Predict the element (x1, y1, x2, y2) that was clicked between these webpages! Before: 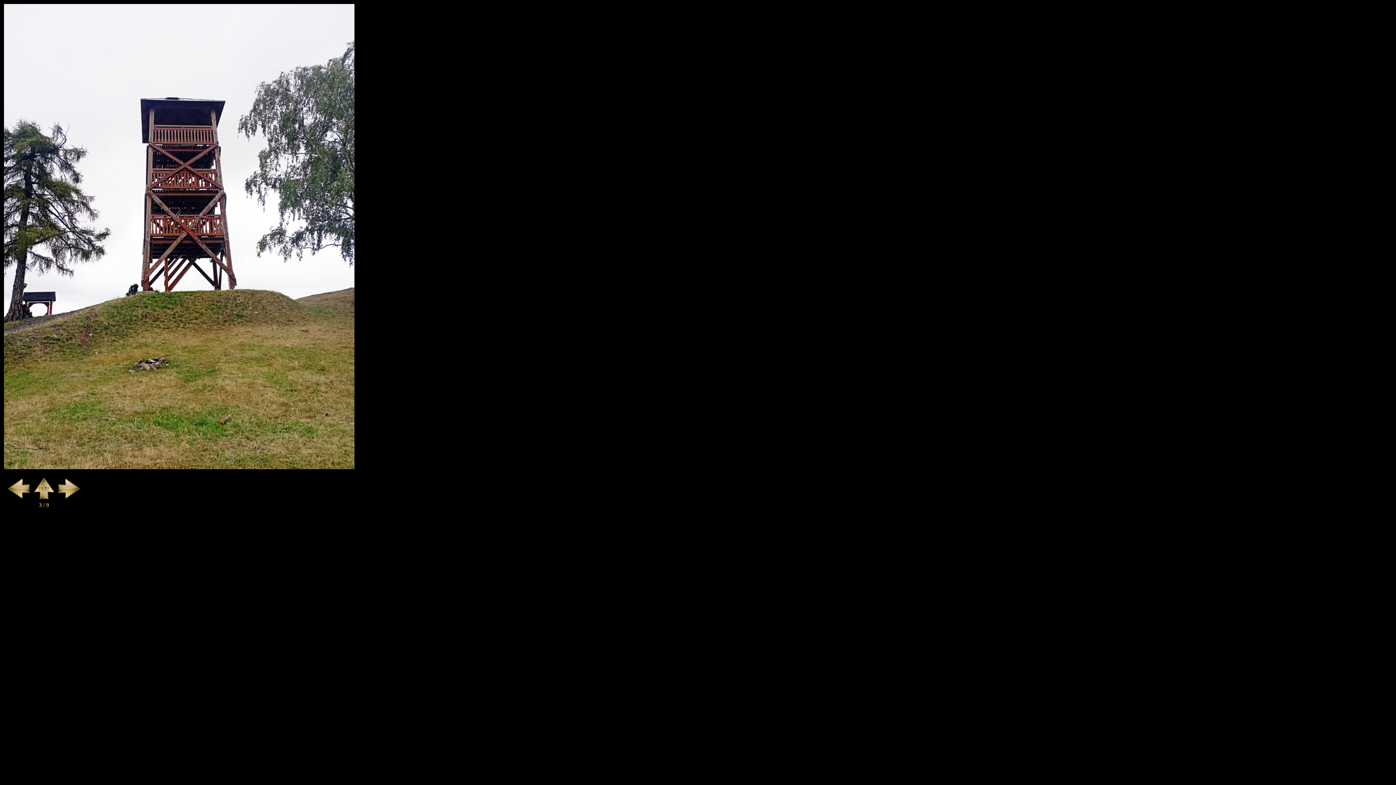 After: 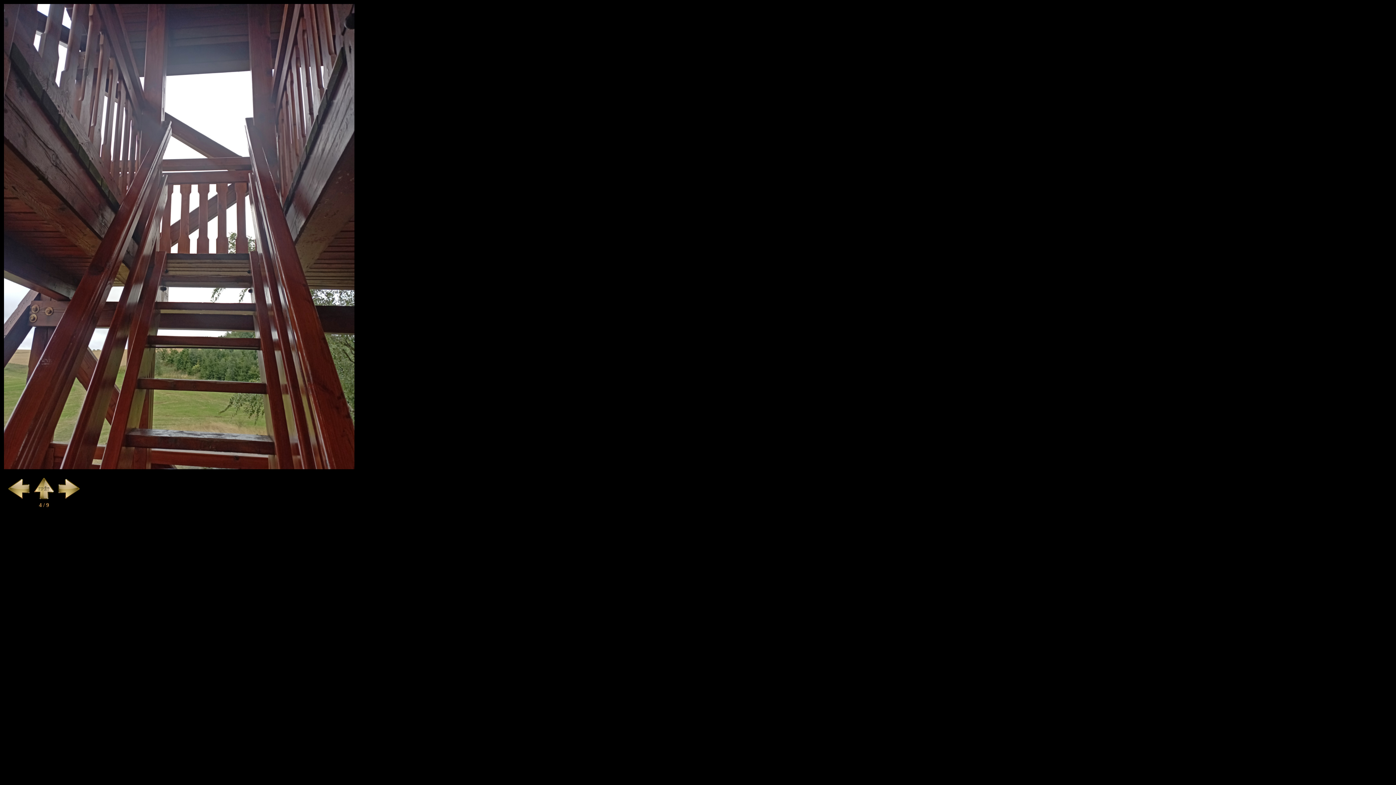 Action: bbox: (57, 495, 80, 501)